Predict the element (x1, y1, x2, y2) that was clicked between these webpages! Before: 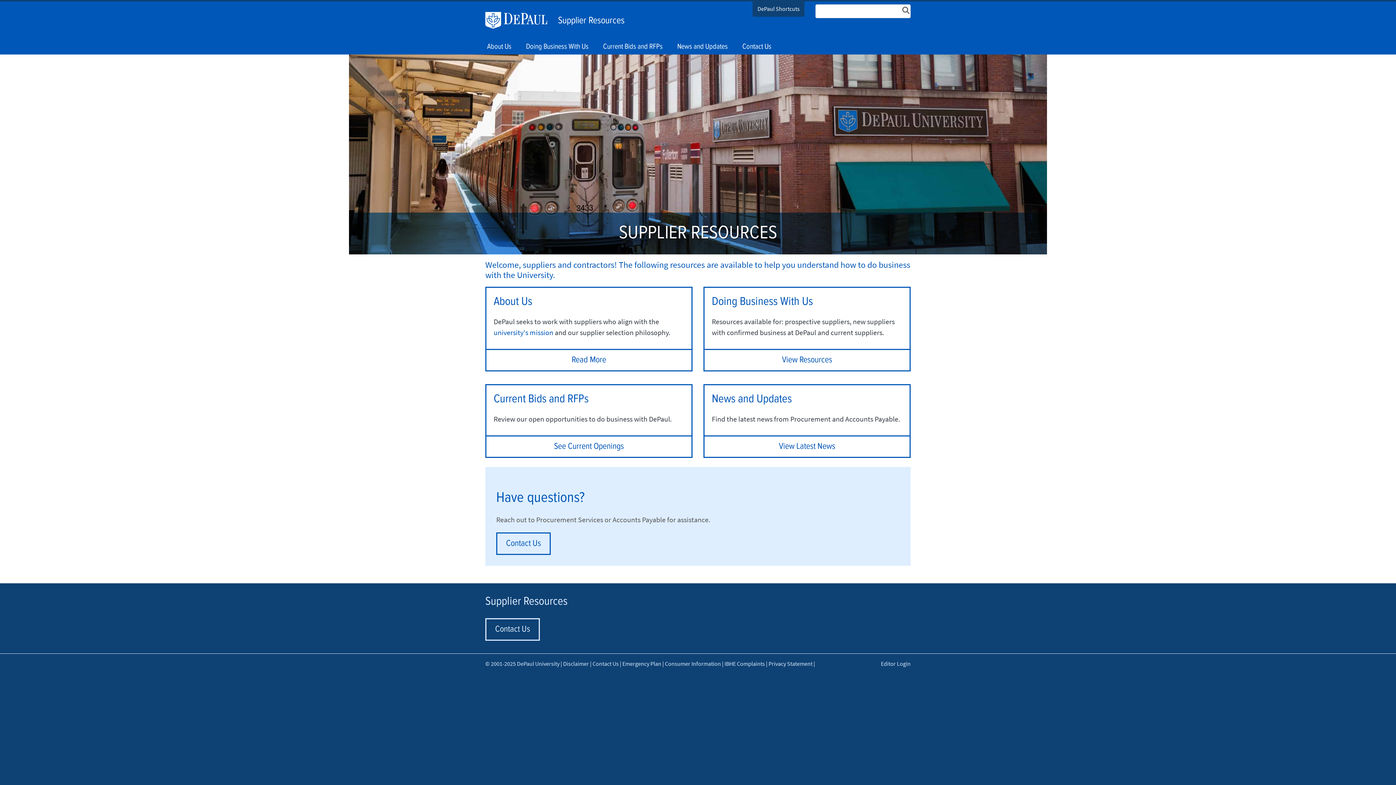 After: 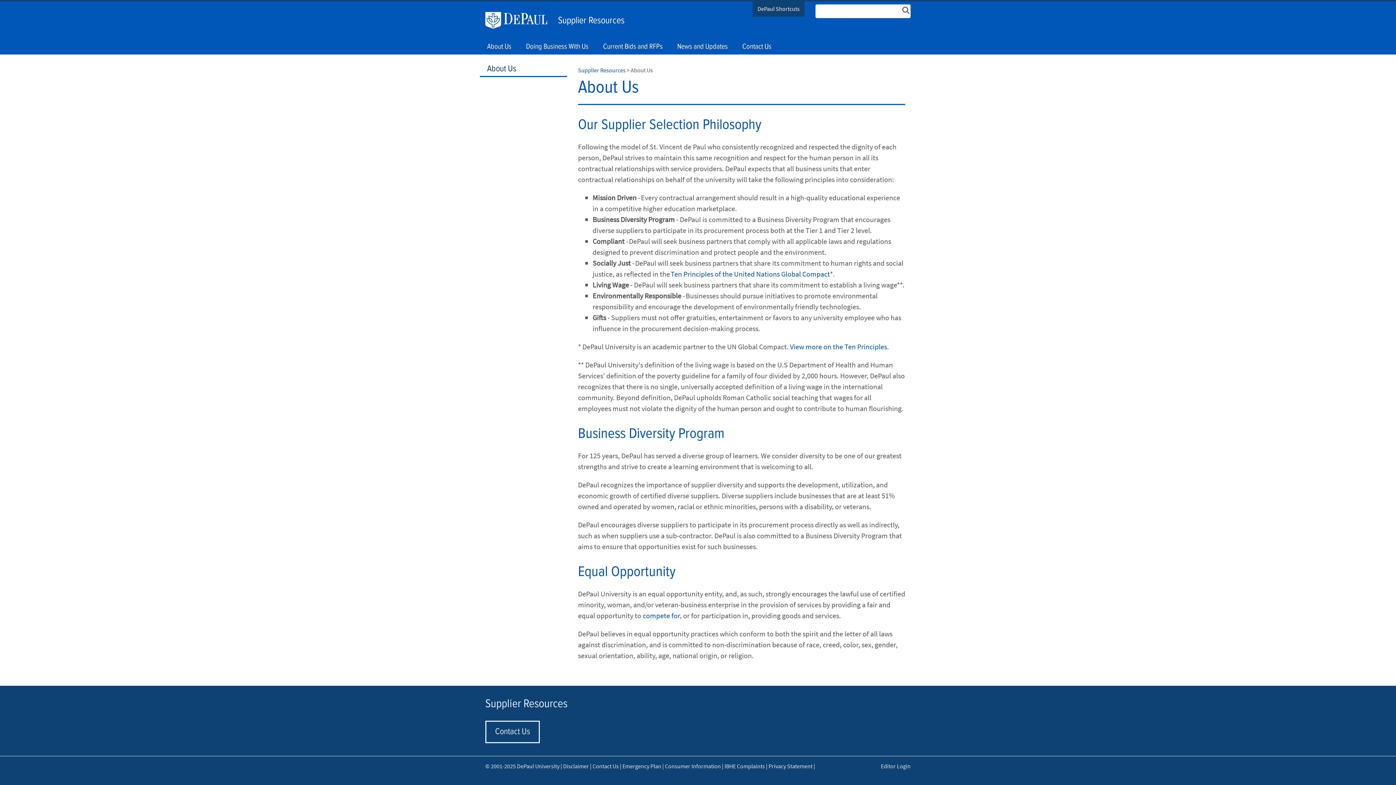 Action: label: About Us bbox: (487, 39, 511, 54)